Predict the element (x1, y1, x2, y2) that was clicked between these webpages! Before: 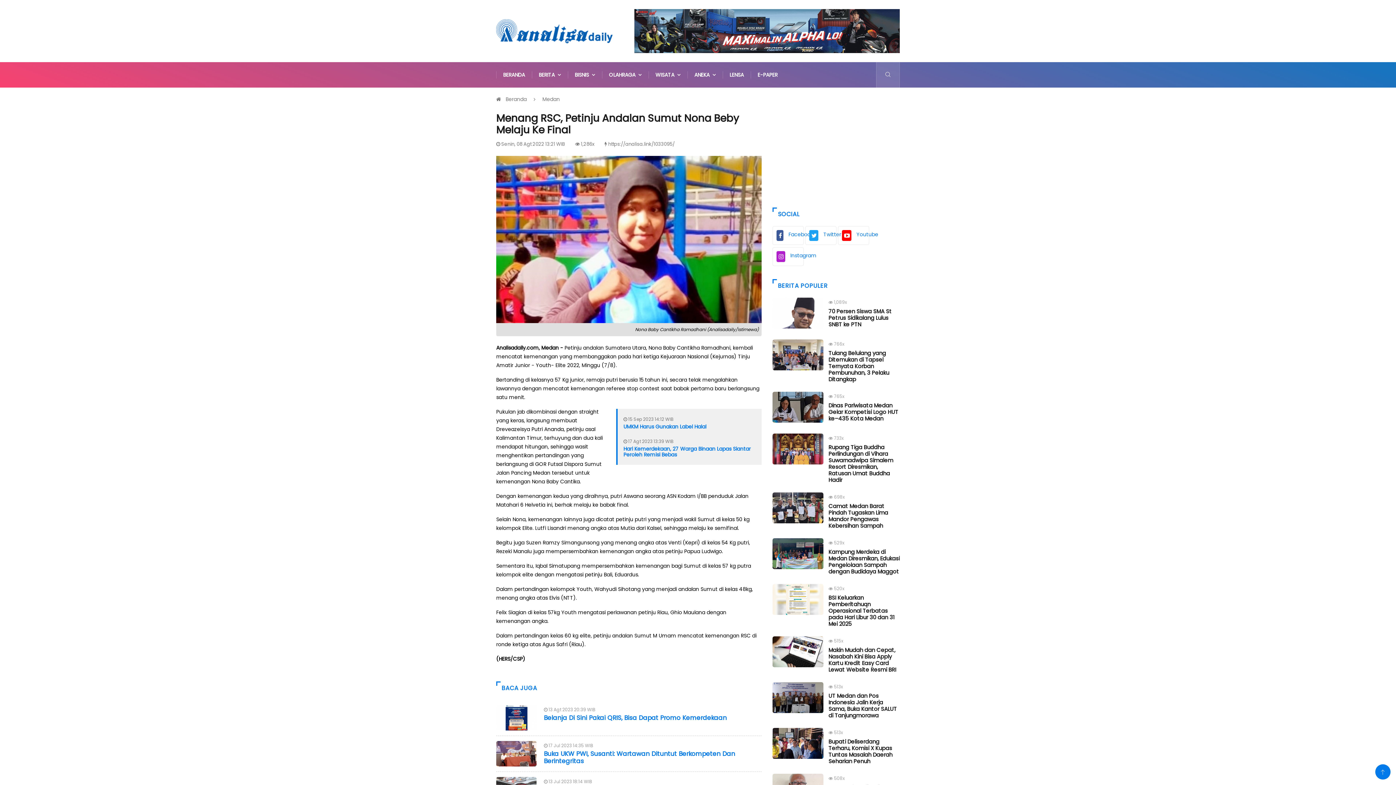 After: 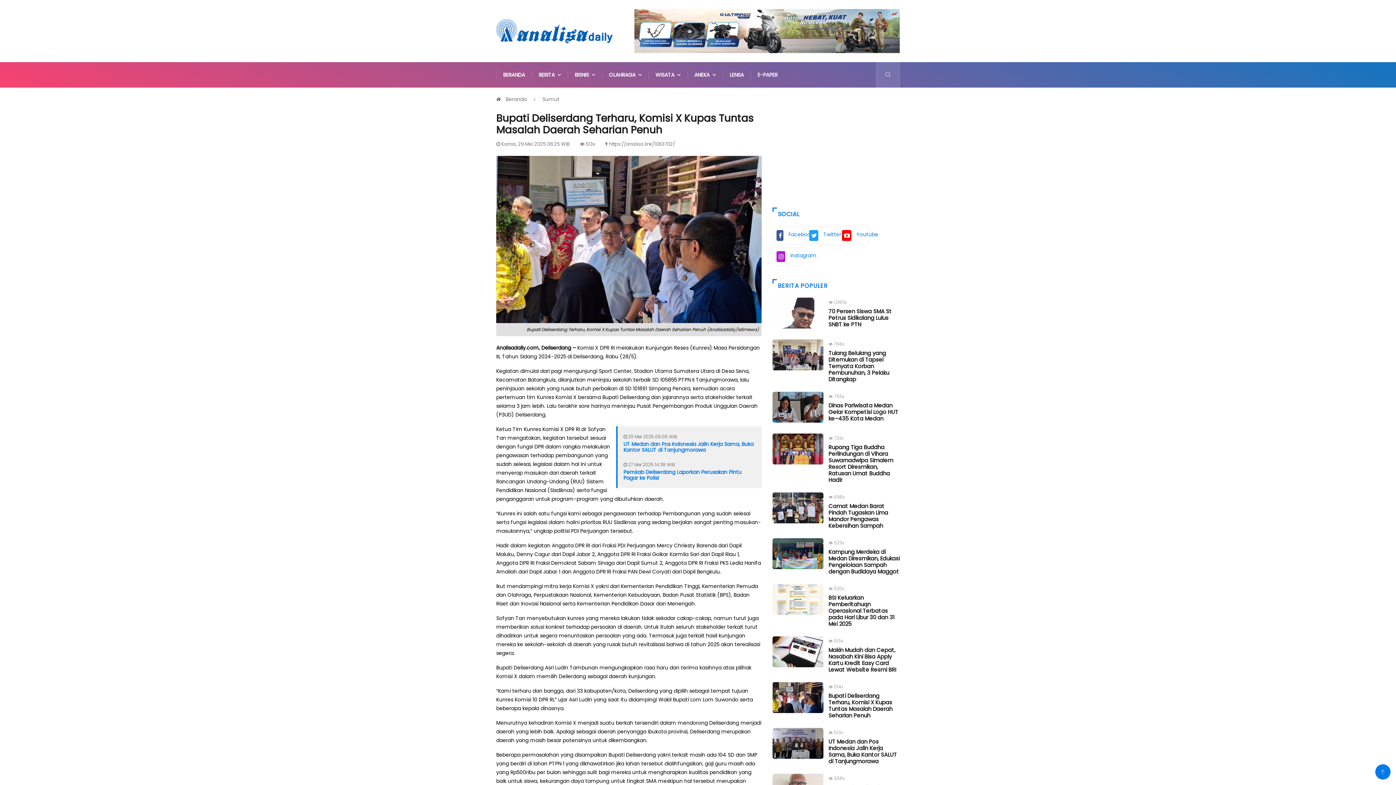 Action: bbox: (772, 728, 823, 760)